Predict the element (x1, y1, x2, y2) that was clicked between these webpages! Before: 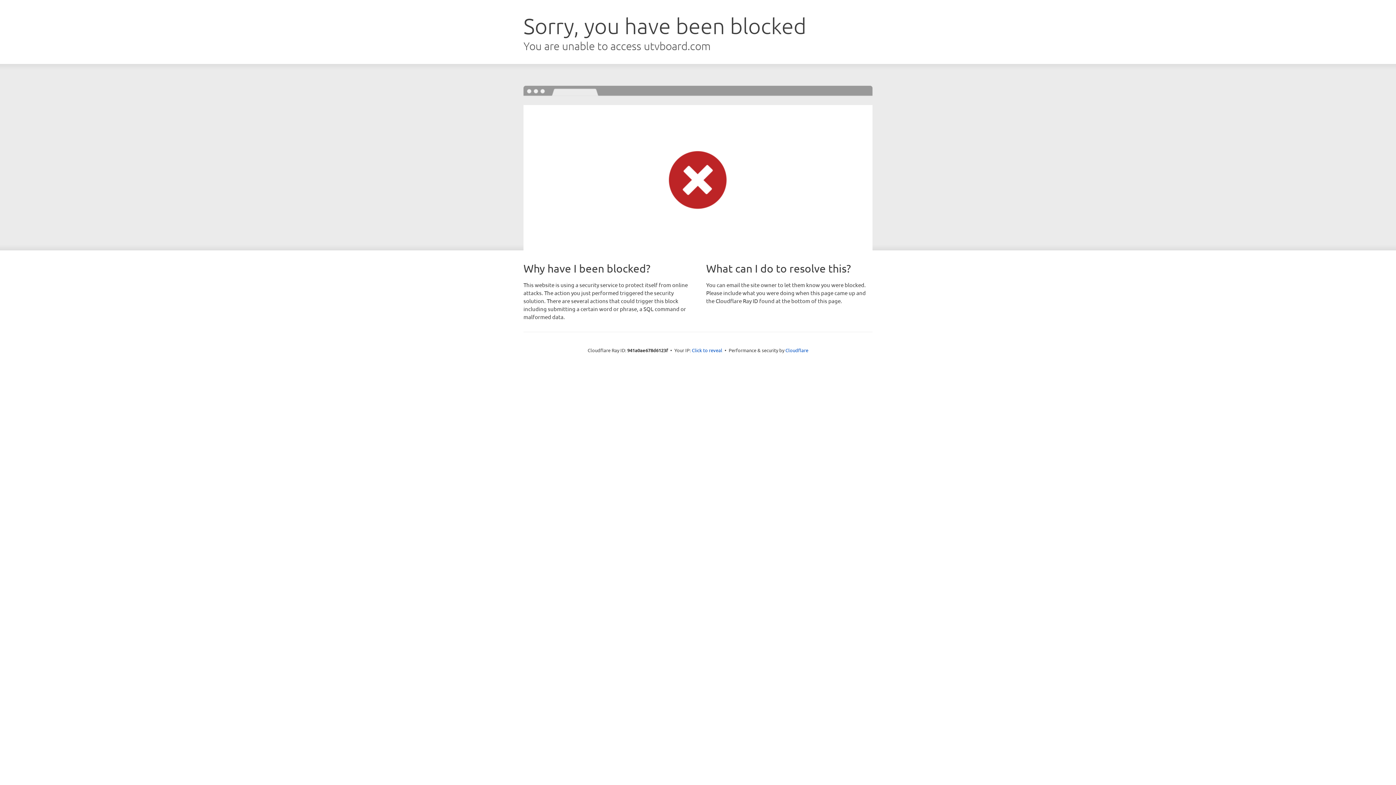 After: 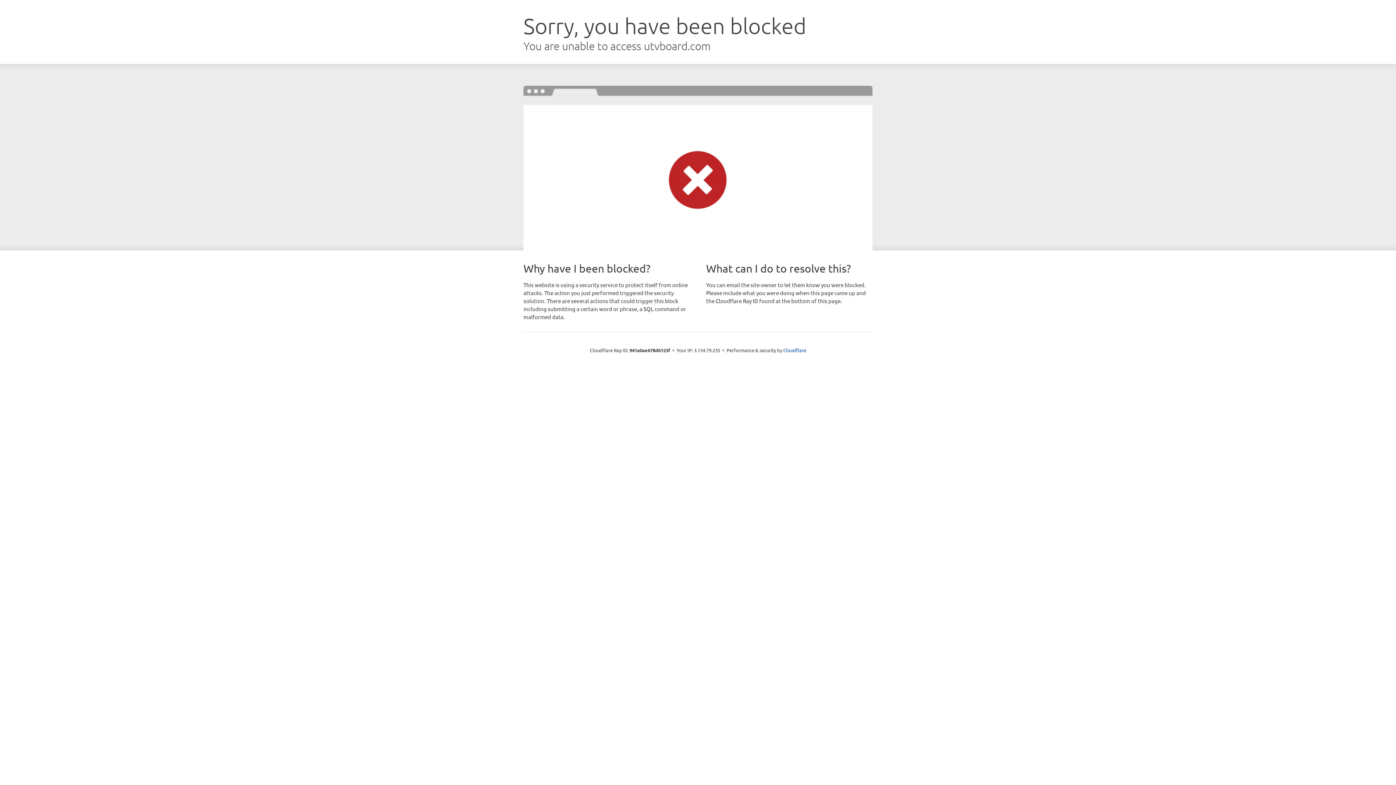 Action: label: Click to reveal bbox: (692, 346, 722, 353)